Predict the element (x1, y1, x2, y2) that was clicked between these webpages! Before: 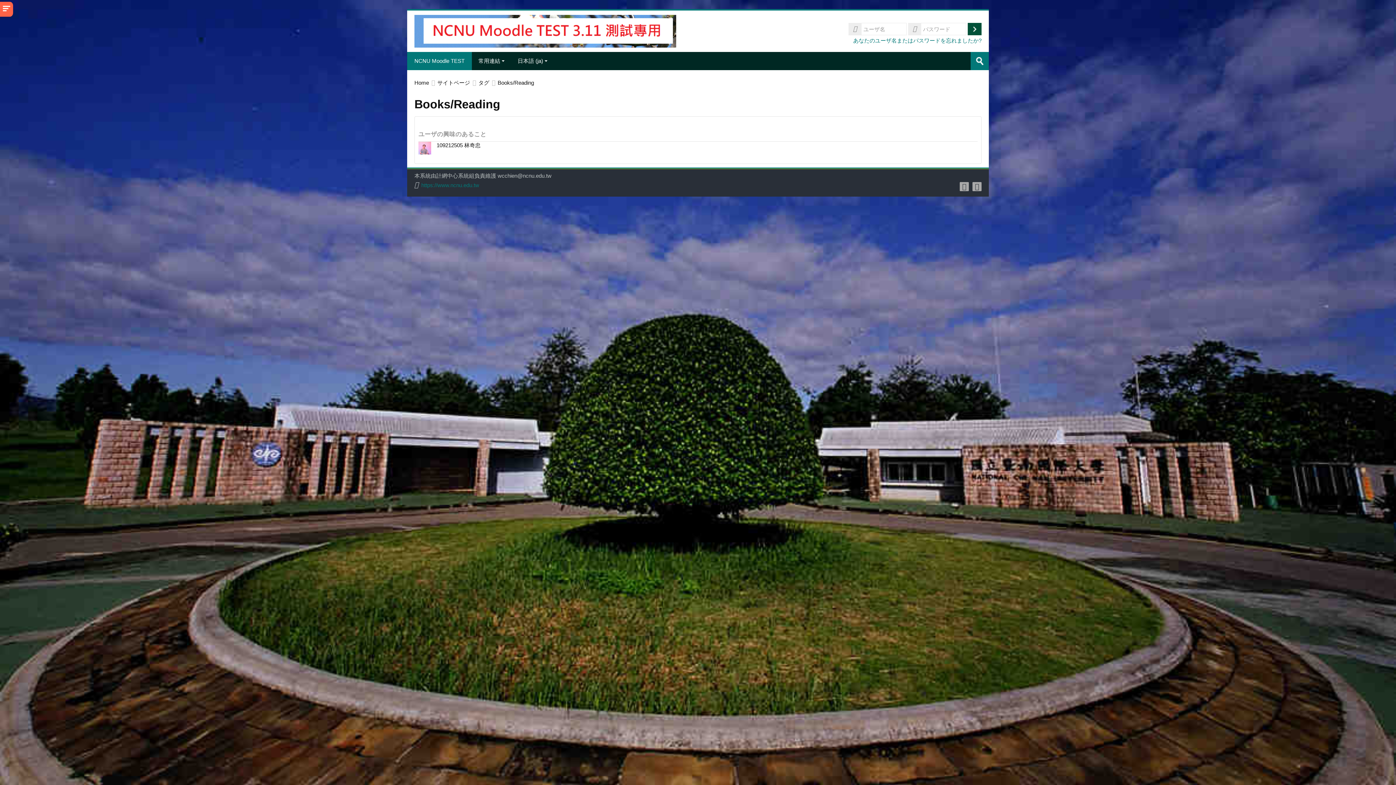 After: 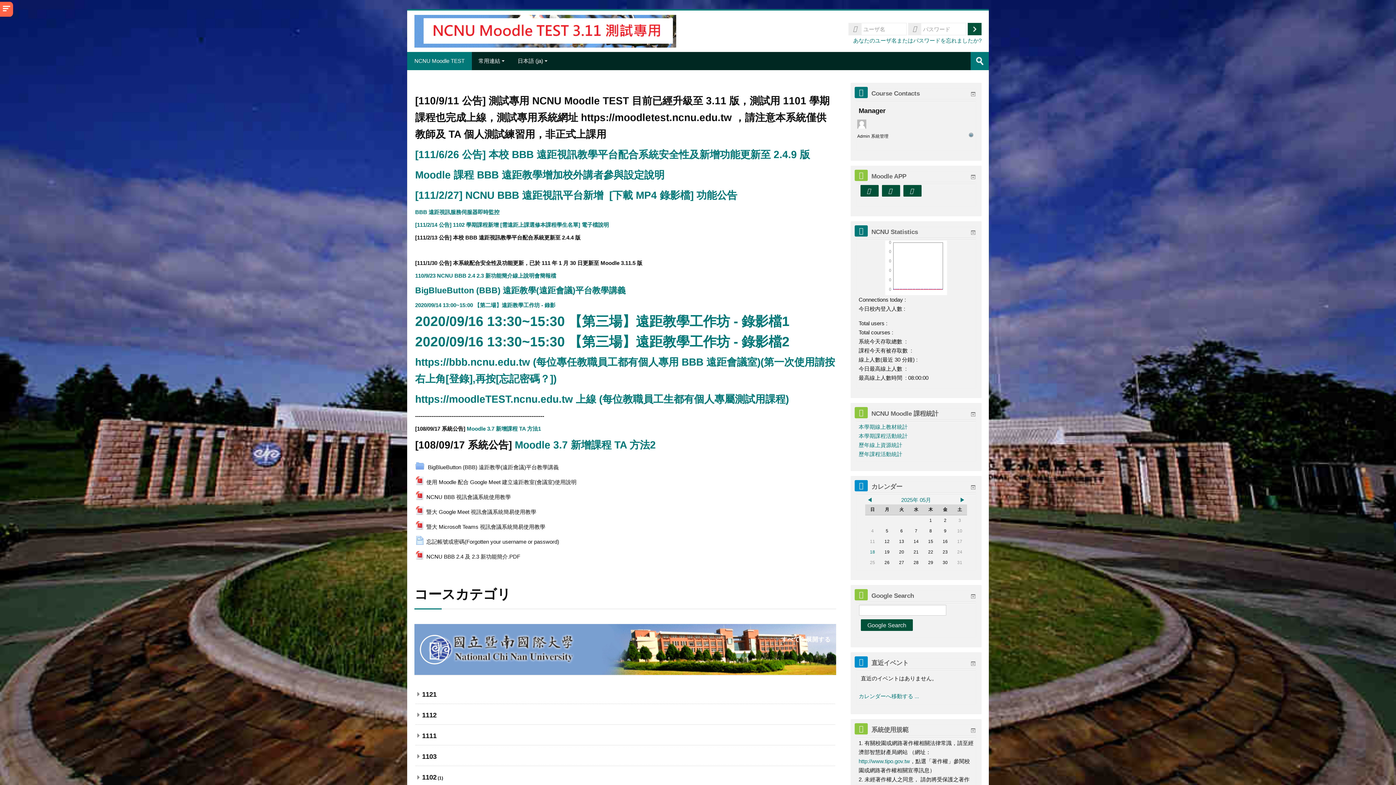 Action: bbox: (414, 27, 676, 33)